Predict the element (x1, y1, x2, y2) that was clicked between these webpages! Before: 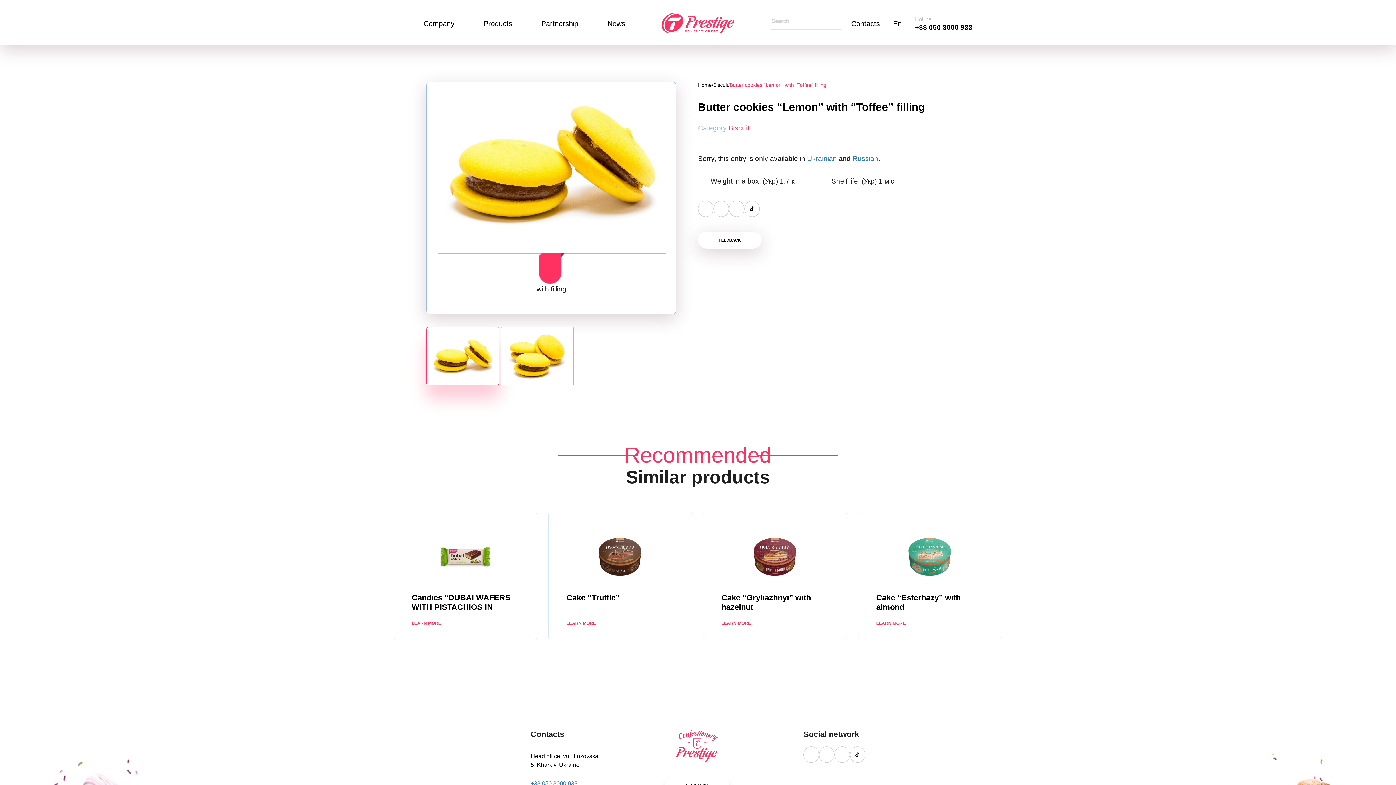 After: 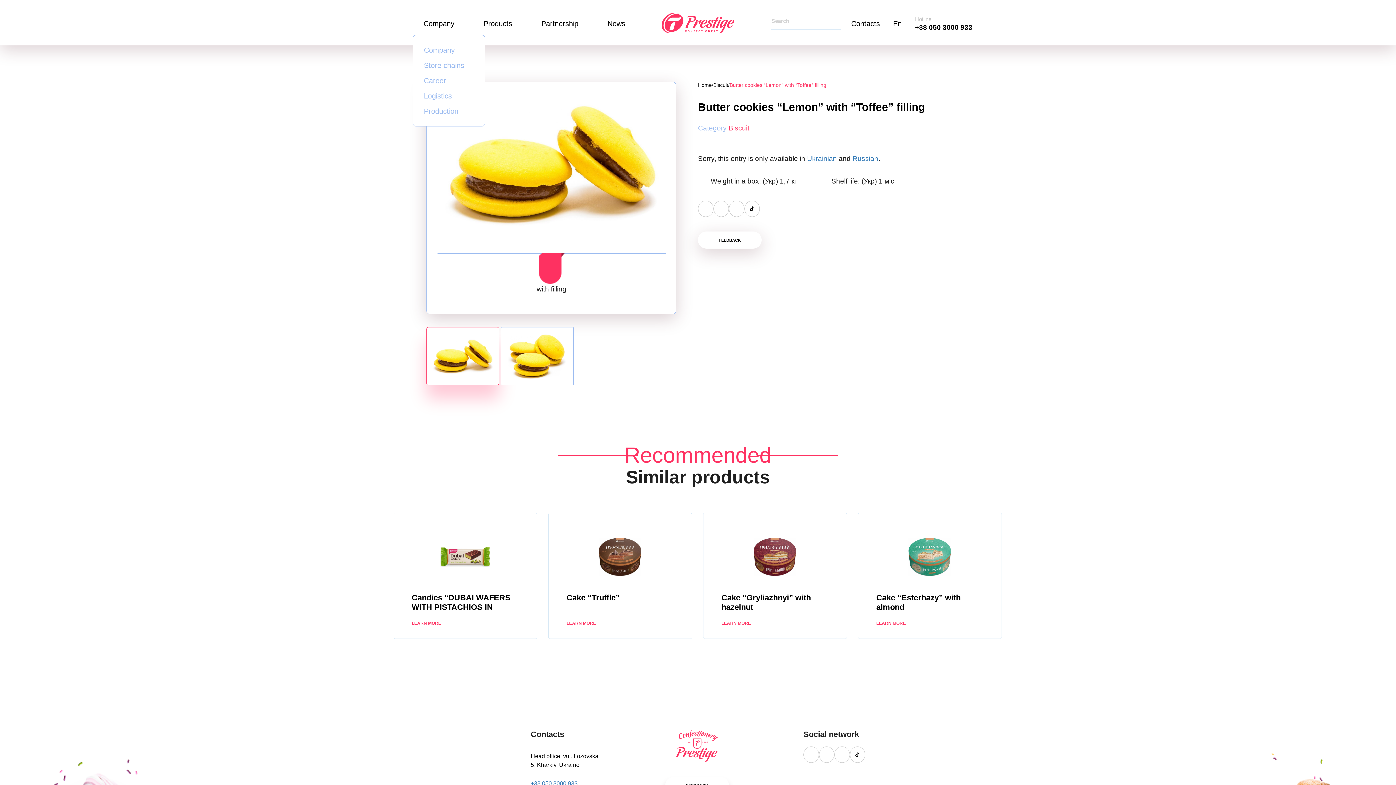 Action: label: Company bbox: (423, 19, 454, 27)